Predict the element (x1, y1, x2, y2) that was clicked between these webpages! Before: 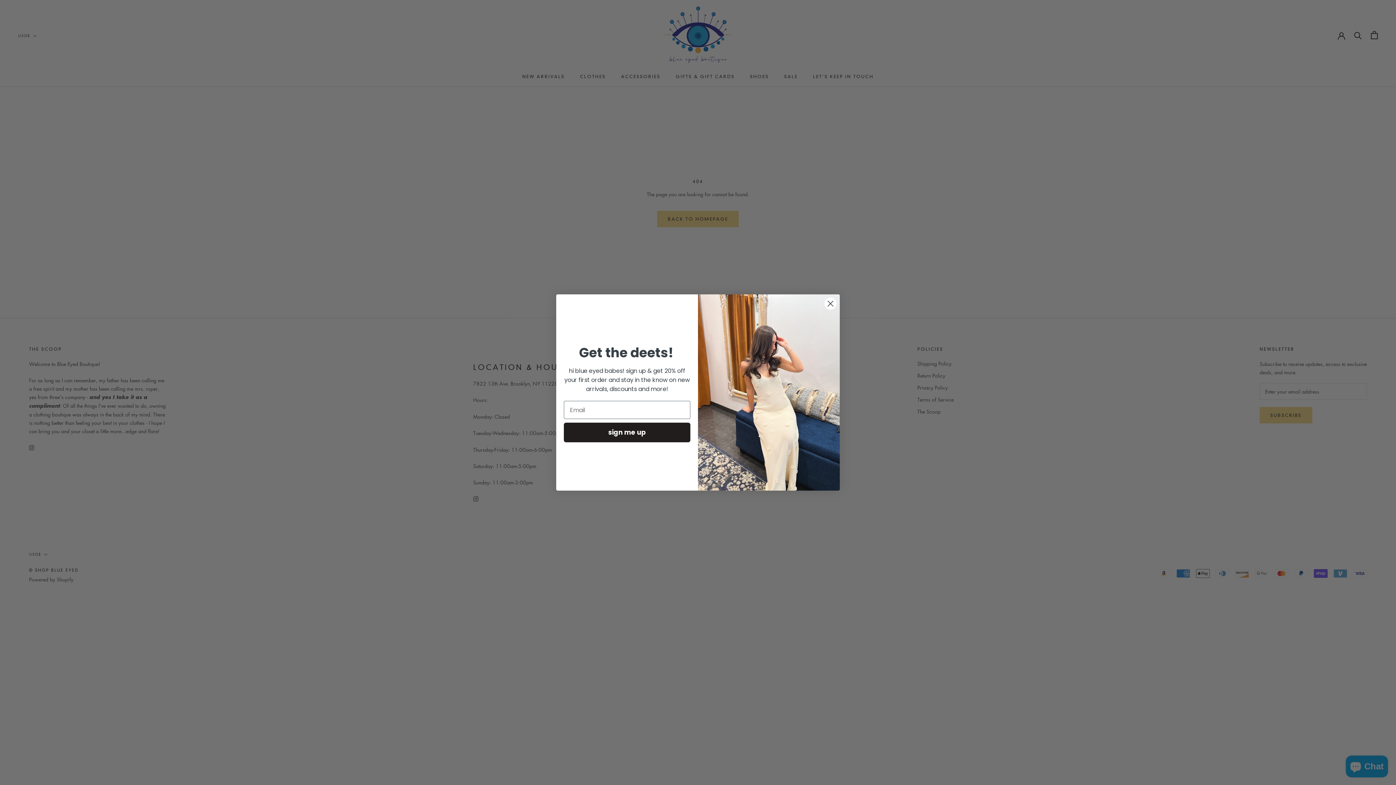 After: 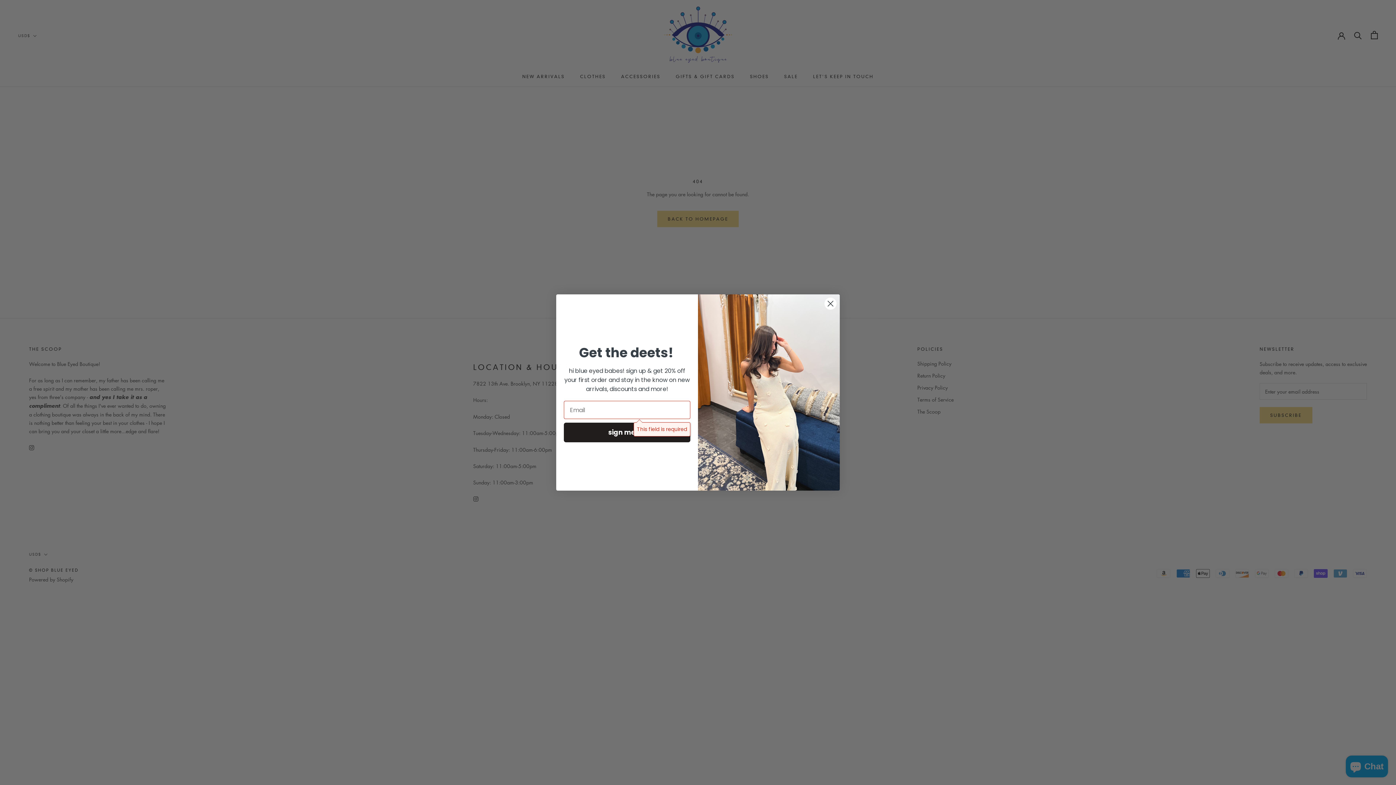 Action: bbox: (564, 422, 690, 442) label: sign me up